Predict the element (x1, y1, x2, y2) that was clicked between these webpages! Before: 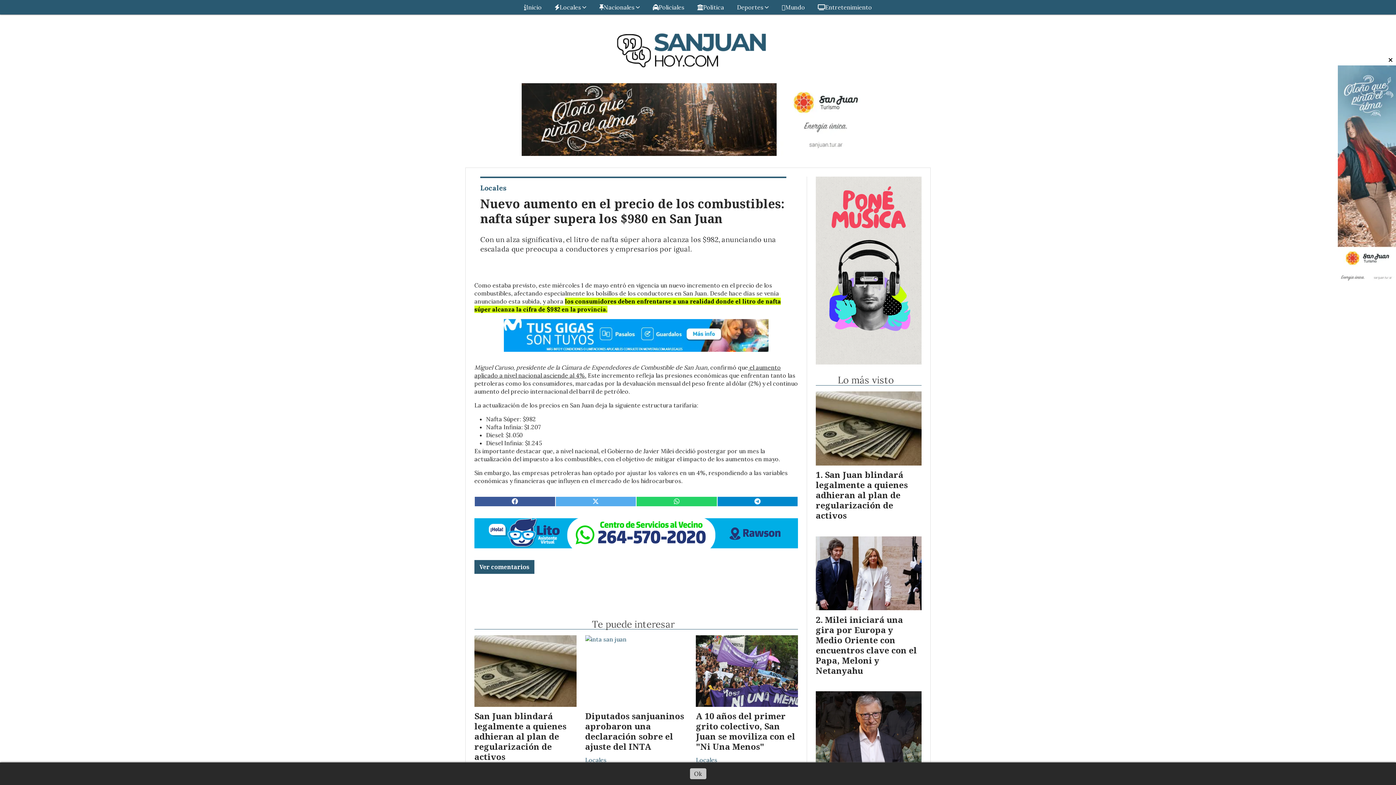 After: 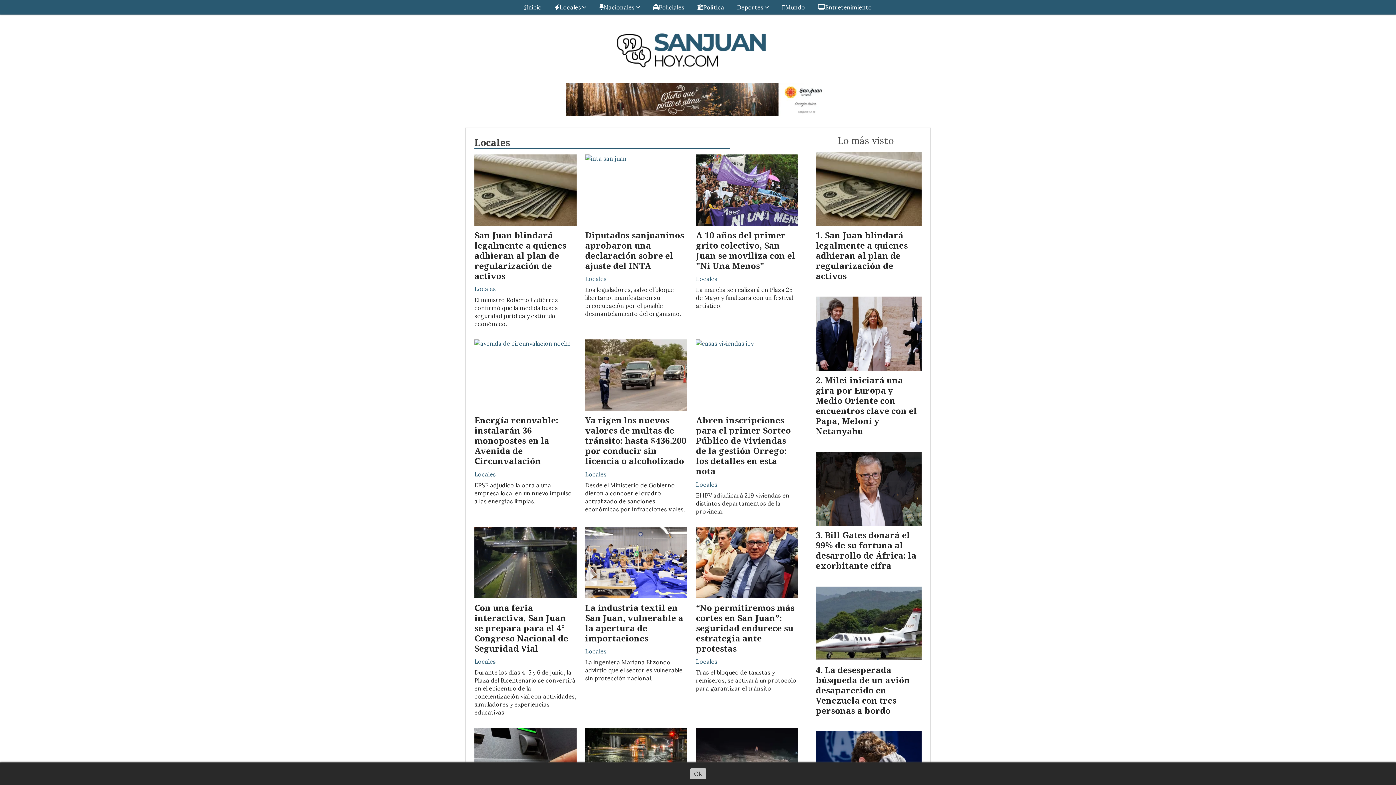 Action: label: Locales bbox: (480, 183, 506, 192)